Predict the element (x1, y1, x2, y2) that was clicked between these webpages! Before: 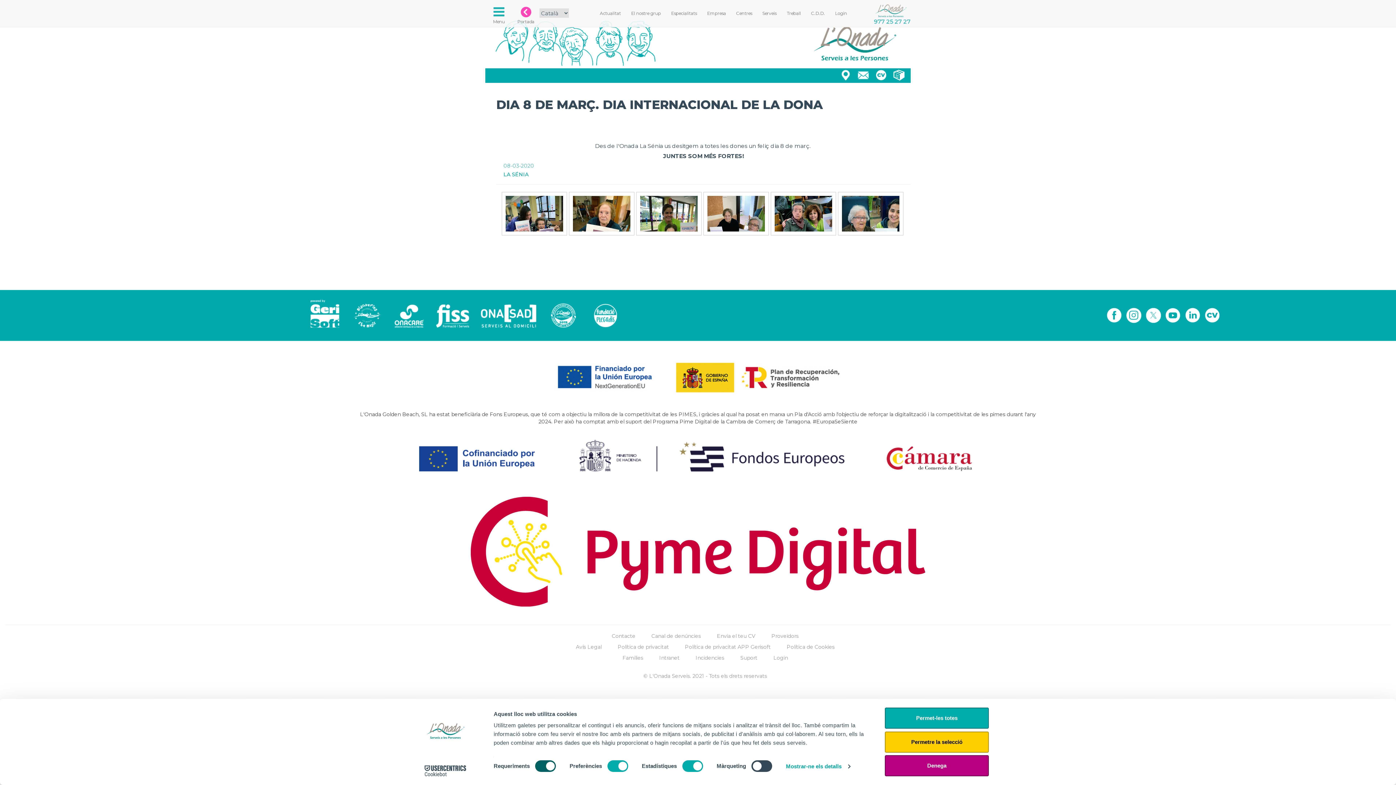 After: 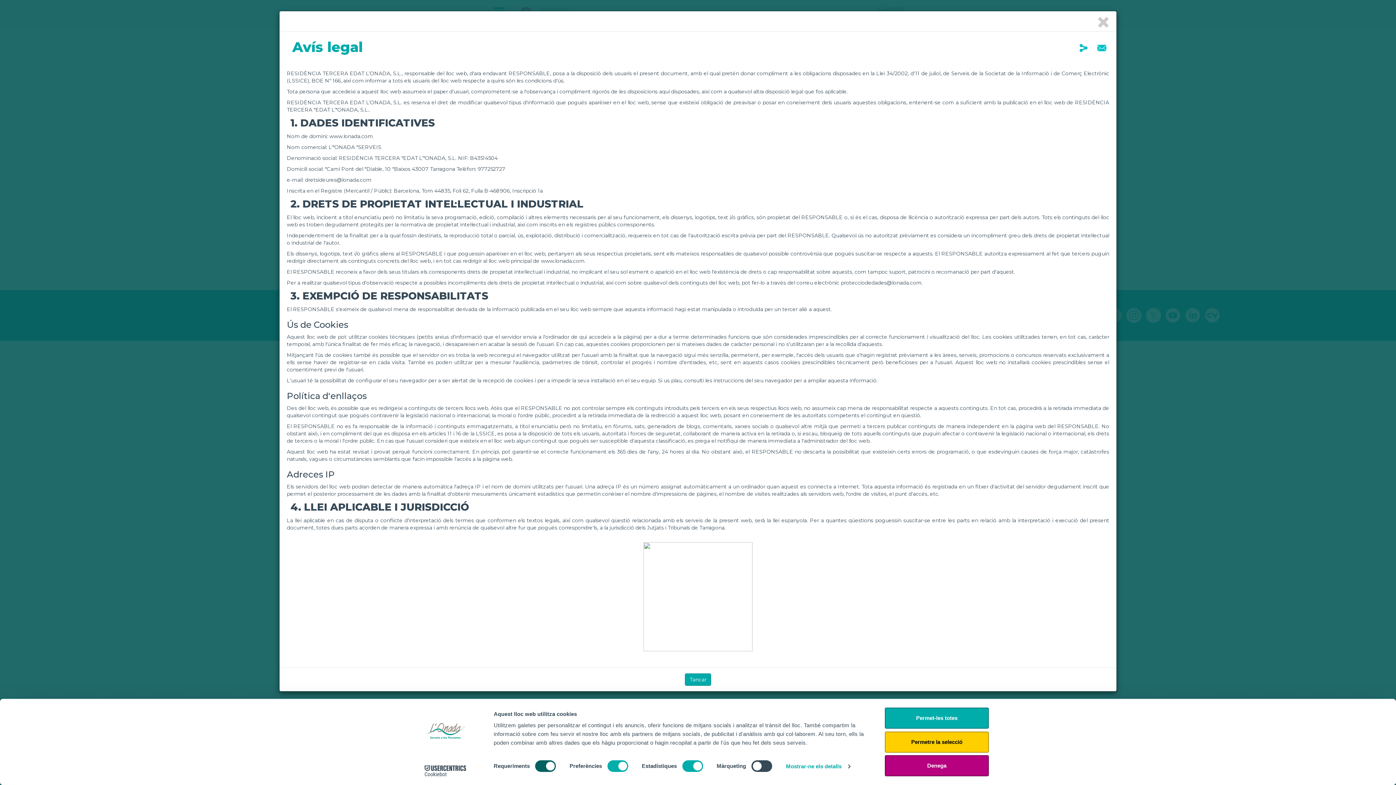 Action: label: Avís Legal bbox: (576, 644, 601, 650)